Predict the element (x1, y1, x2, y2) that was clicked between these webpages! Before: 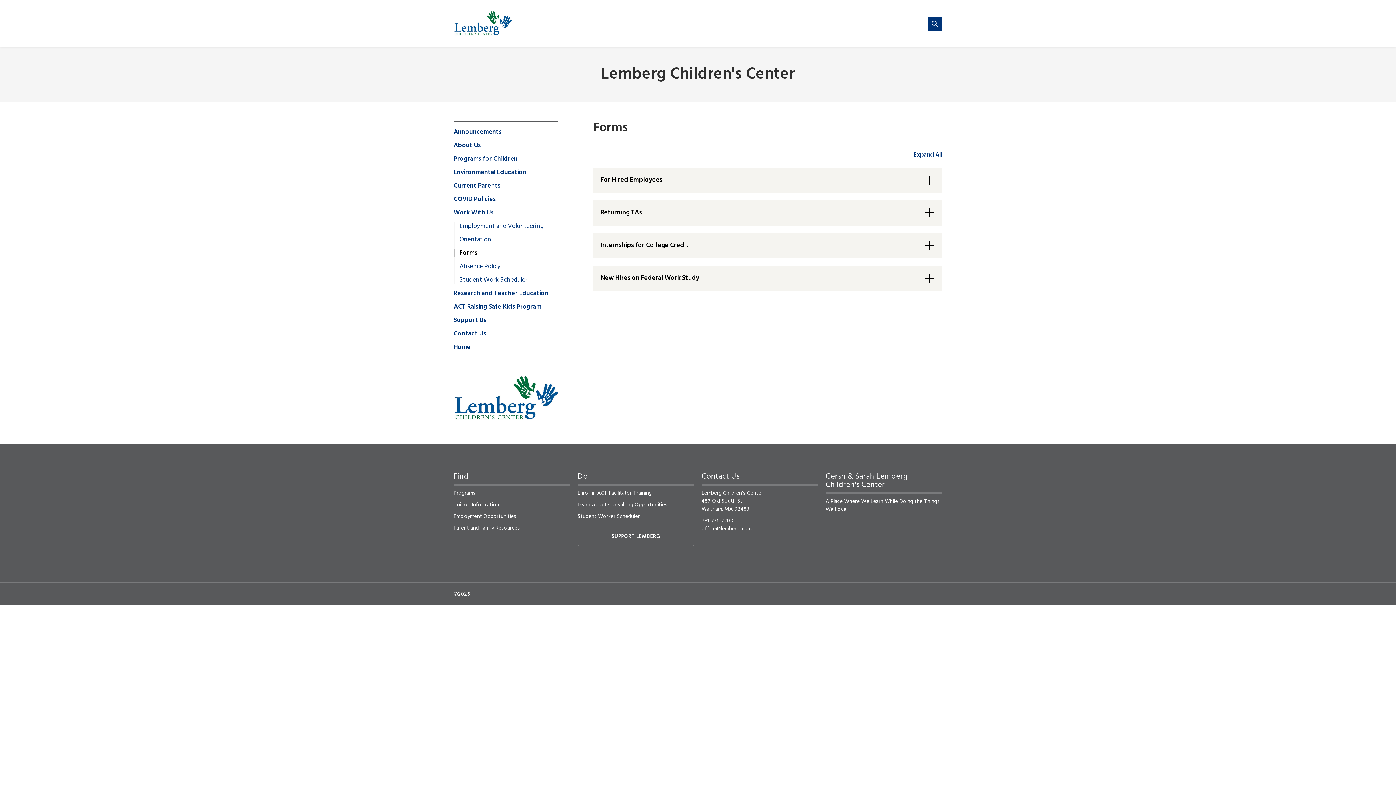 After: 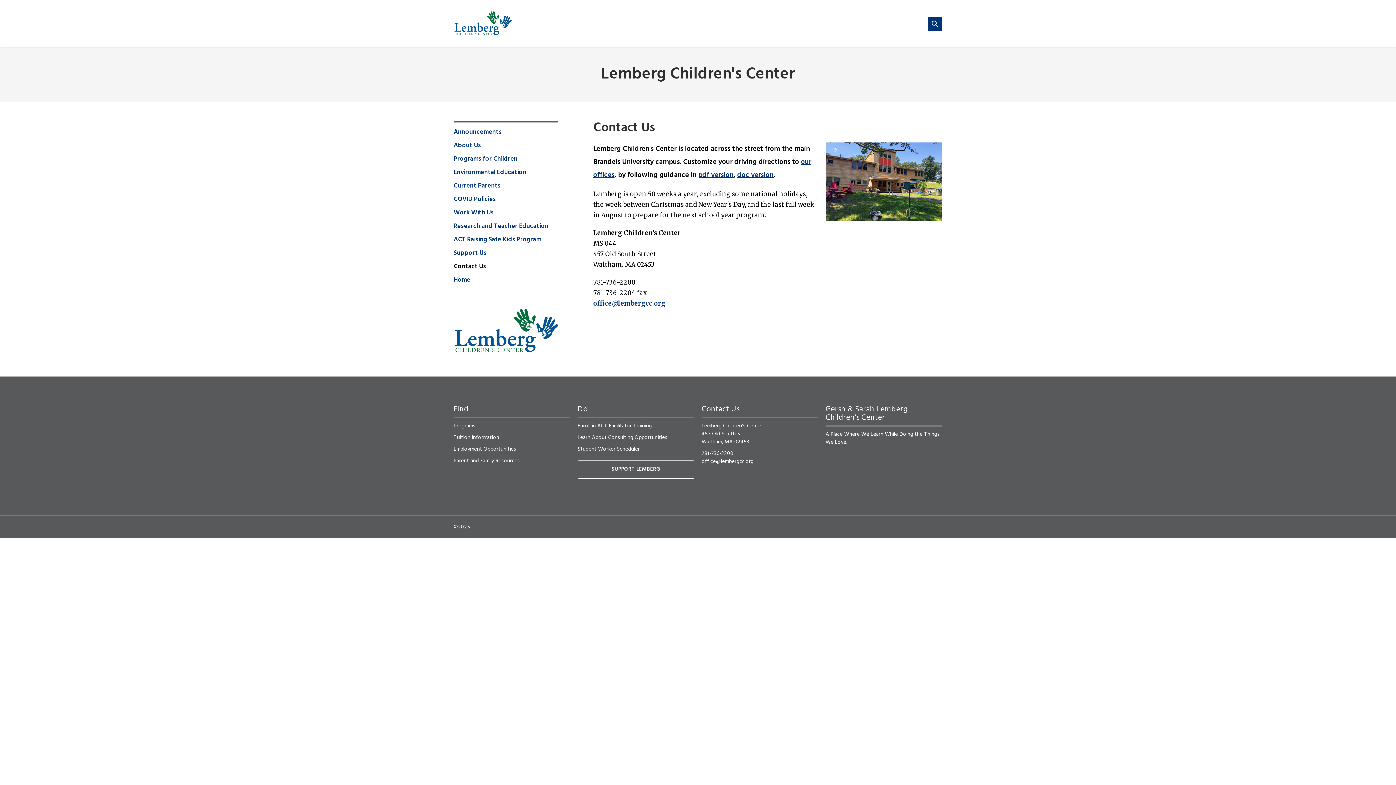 Action: label: Contact Us bbox: (453, 330, 486, 337)